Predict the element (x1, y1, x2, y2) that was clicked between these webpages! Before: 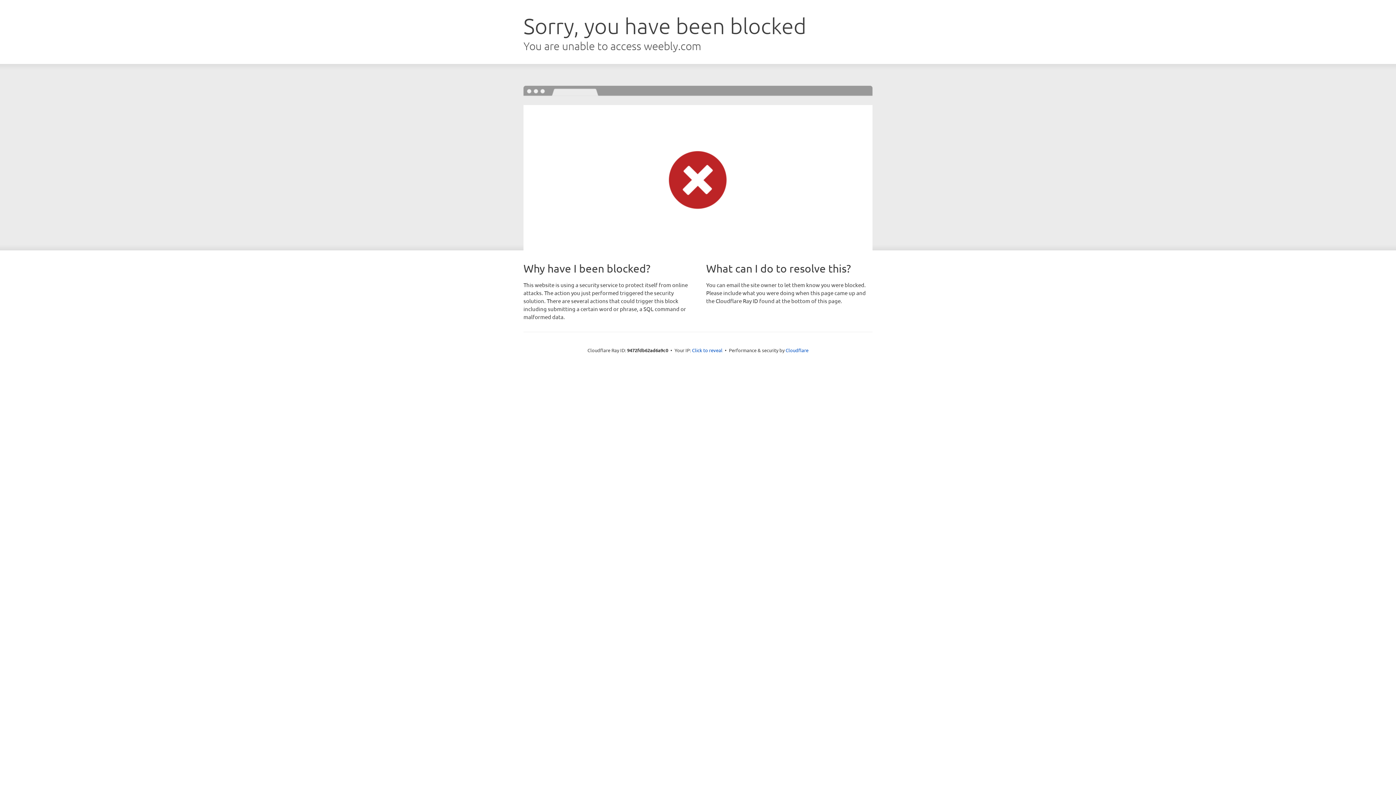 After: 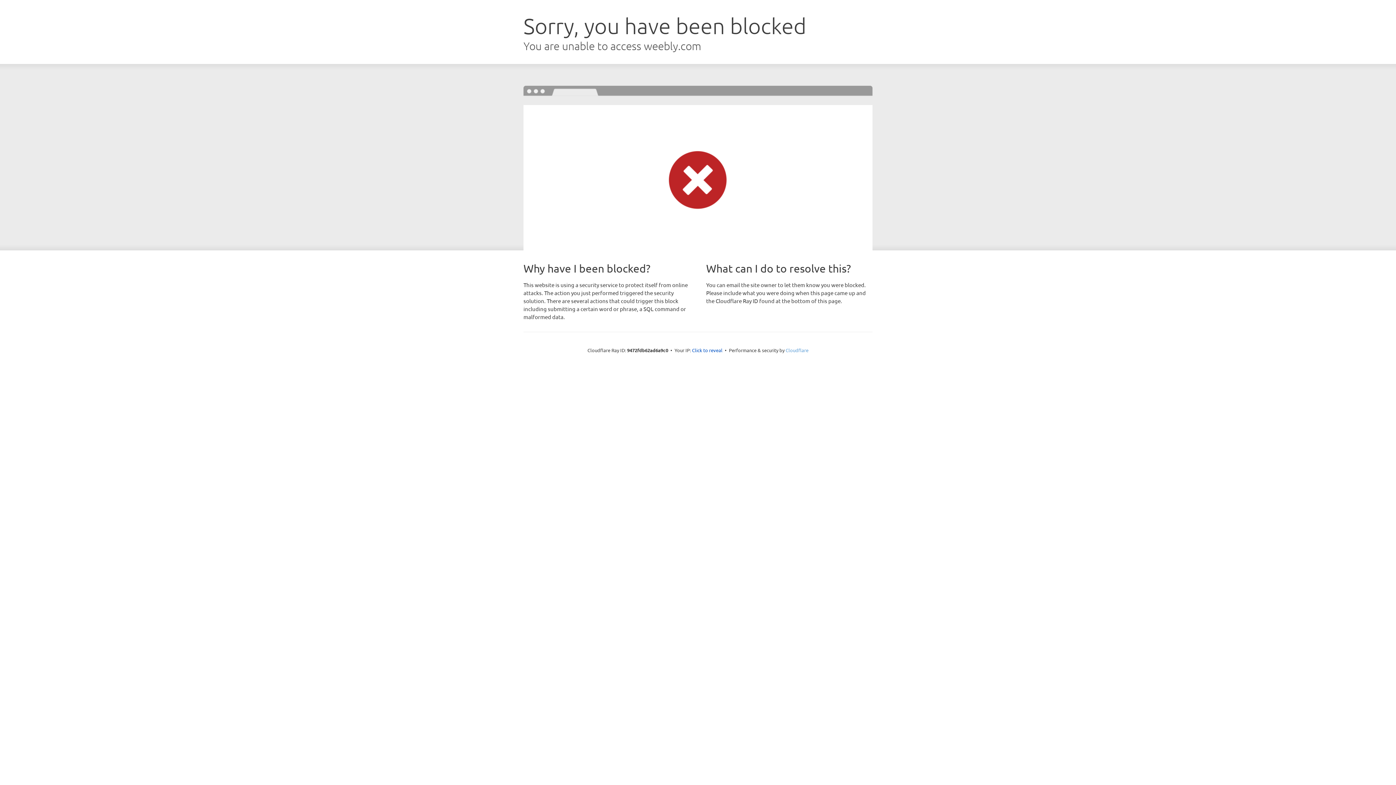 Action: bbox: (785, 347, 808, 353) label: Cloudflare